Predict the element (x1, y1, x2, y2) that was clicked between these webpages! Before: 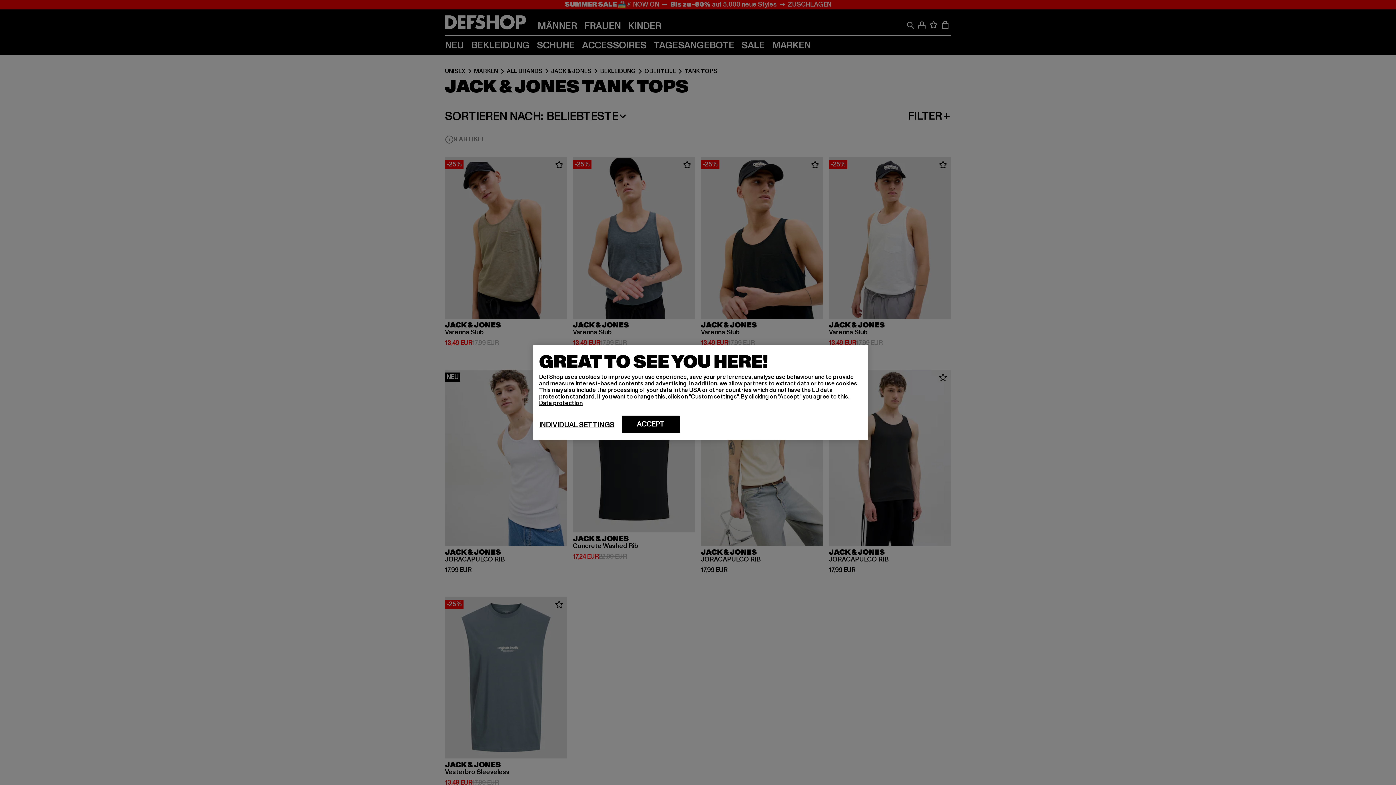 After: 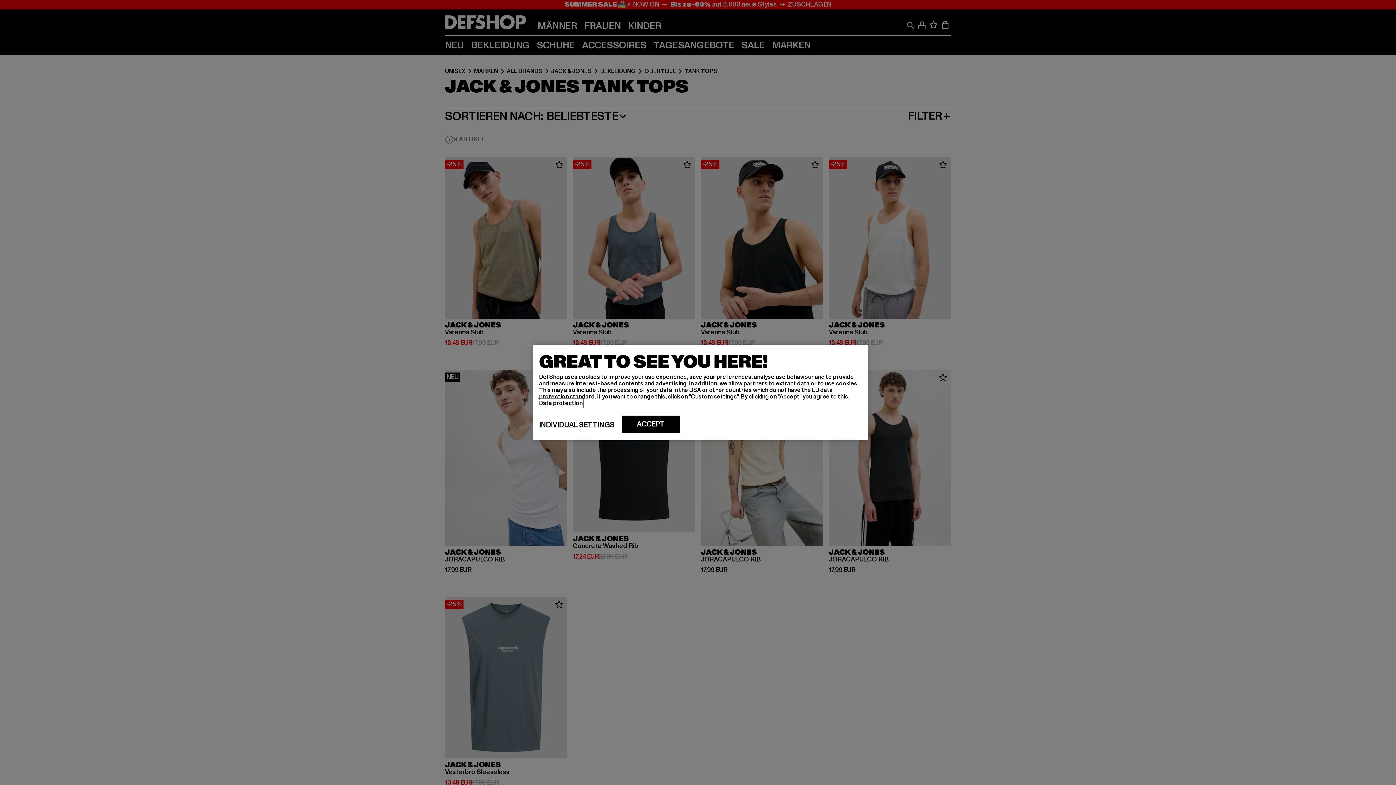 Action: label: More information about your privacy, opens in a new tab bbox: (539, 399, 582, 407)